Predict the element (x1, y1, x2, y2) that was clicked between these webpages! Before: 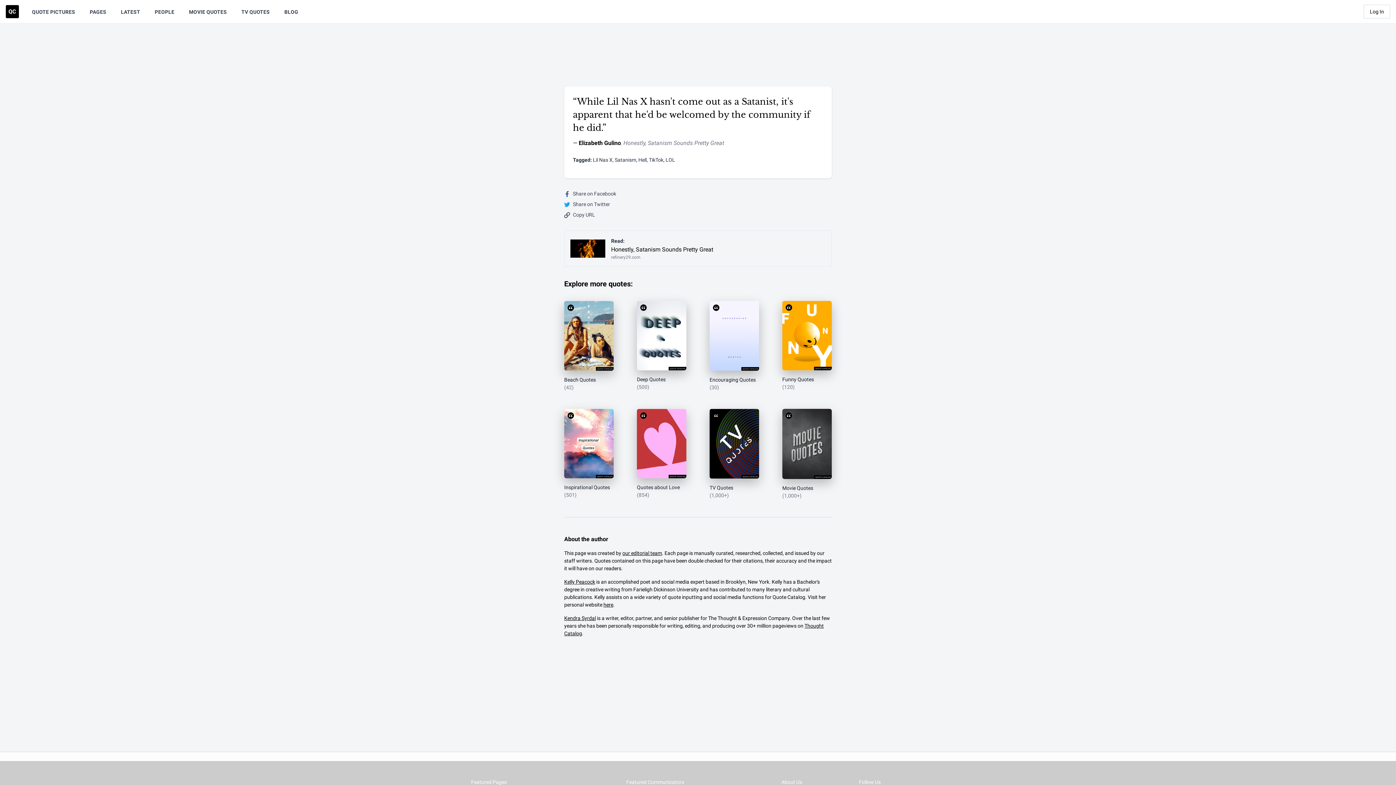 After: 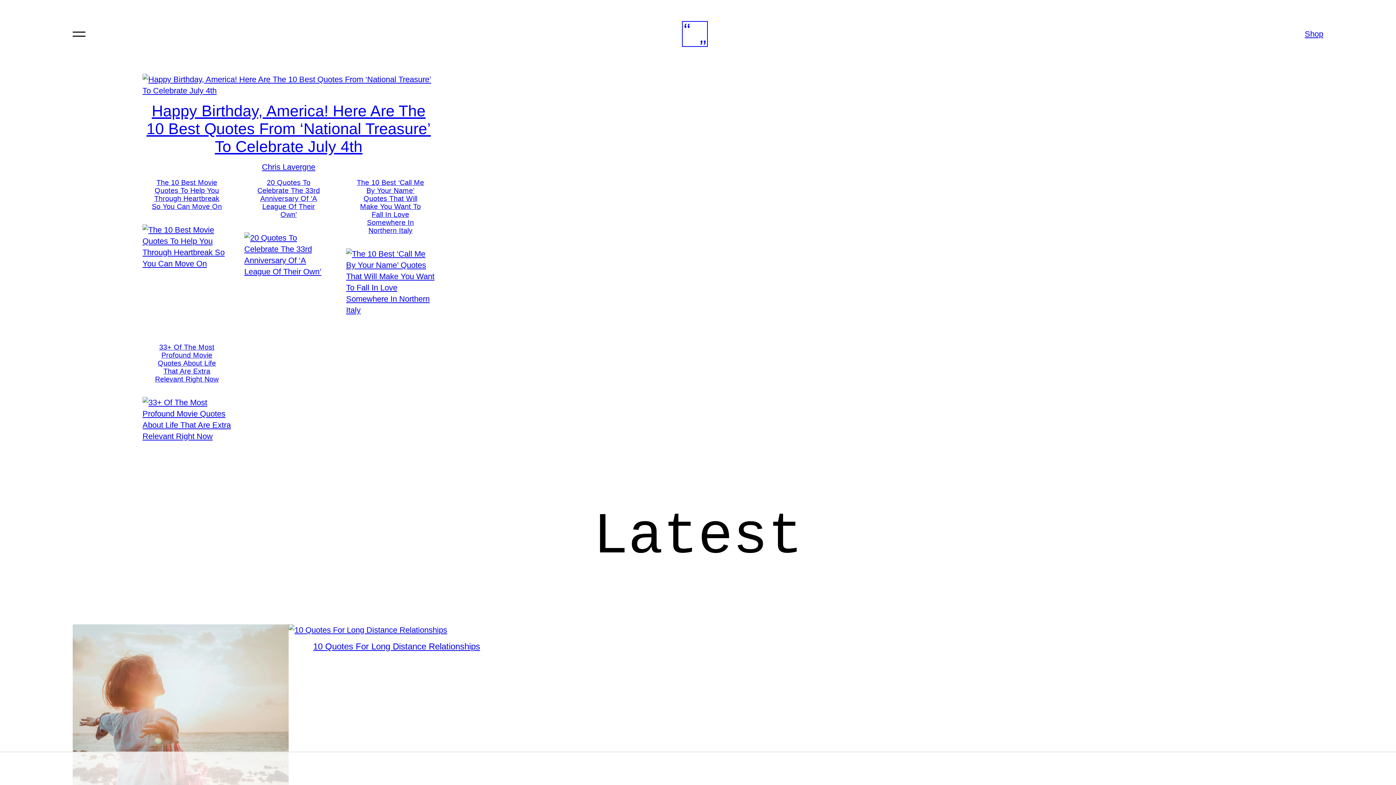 Action: label: BLOG bbox: (282, 0, 299, 23)